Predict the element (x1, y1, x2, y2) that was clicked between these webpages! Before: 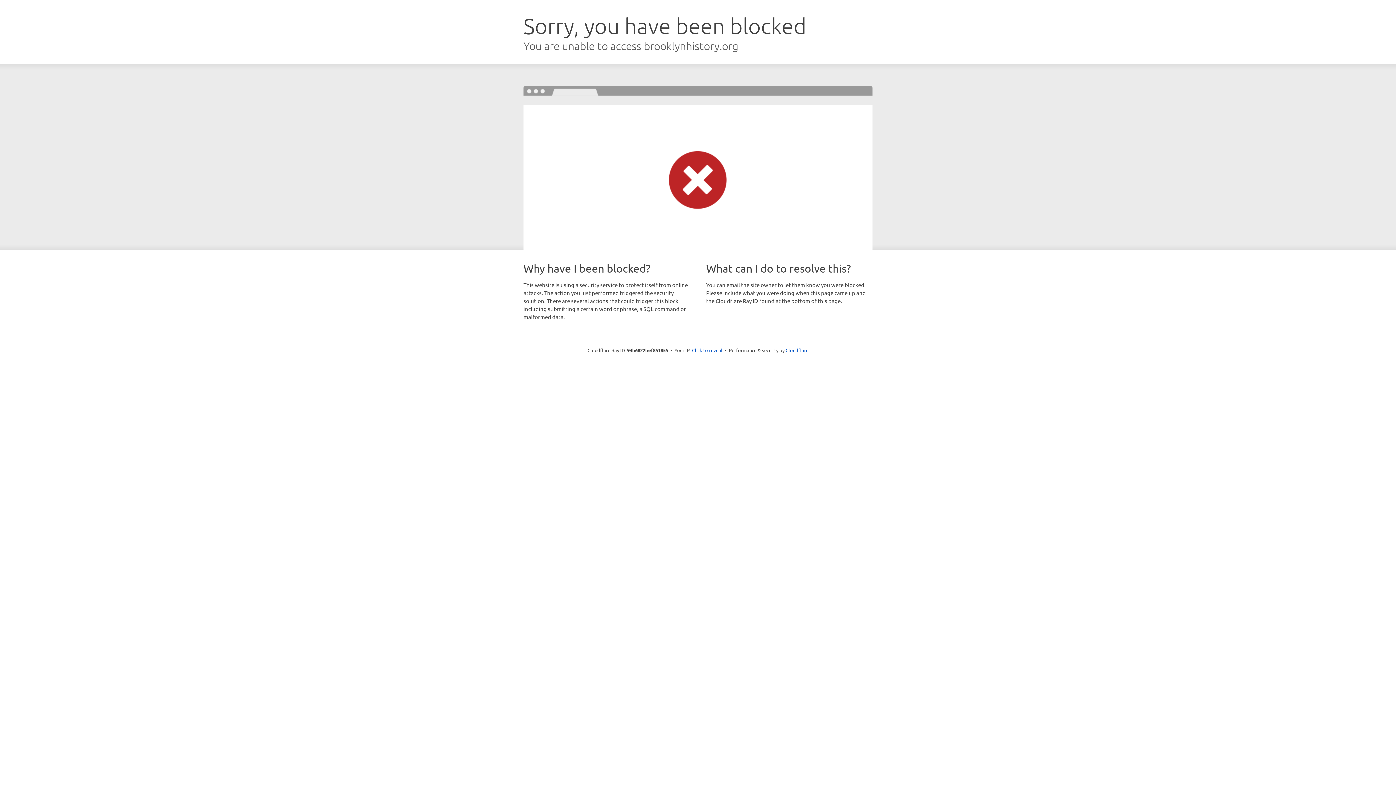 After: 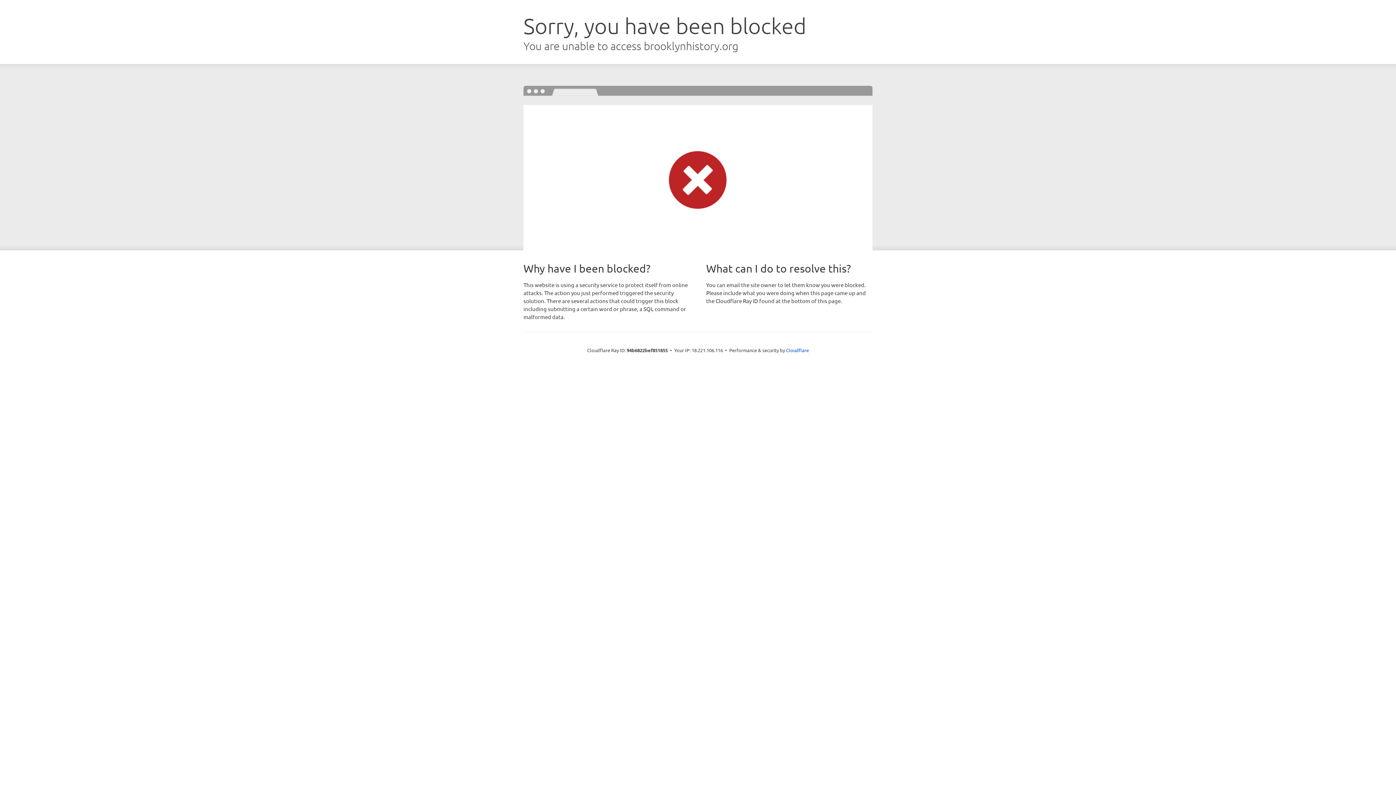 Action: bbox: (692, 346, 722, 353) label: Click to reveal